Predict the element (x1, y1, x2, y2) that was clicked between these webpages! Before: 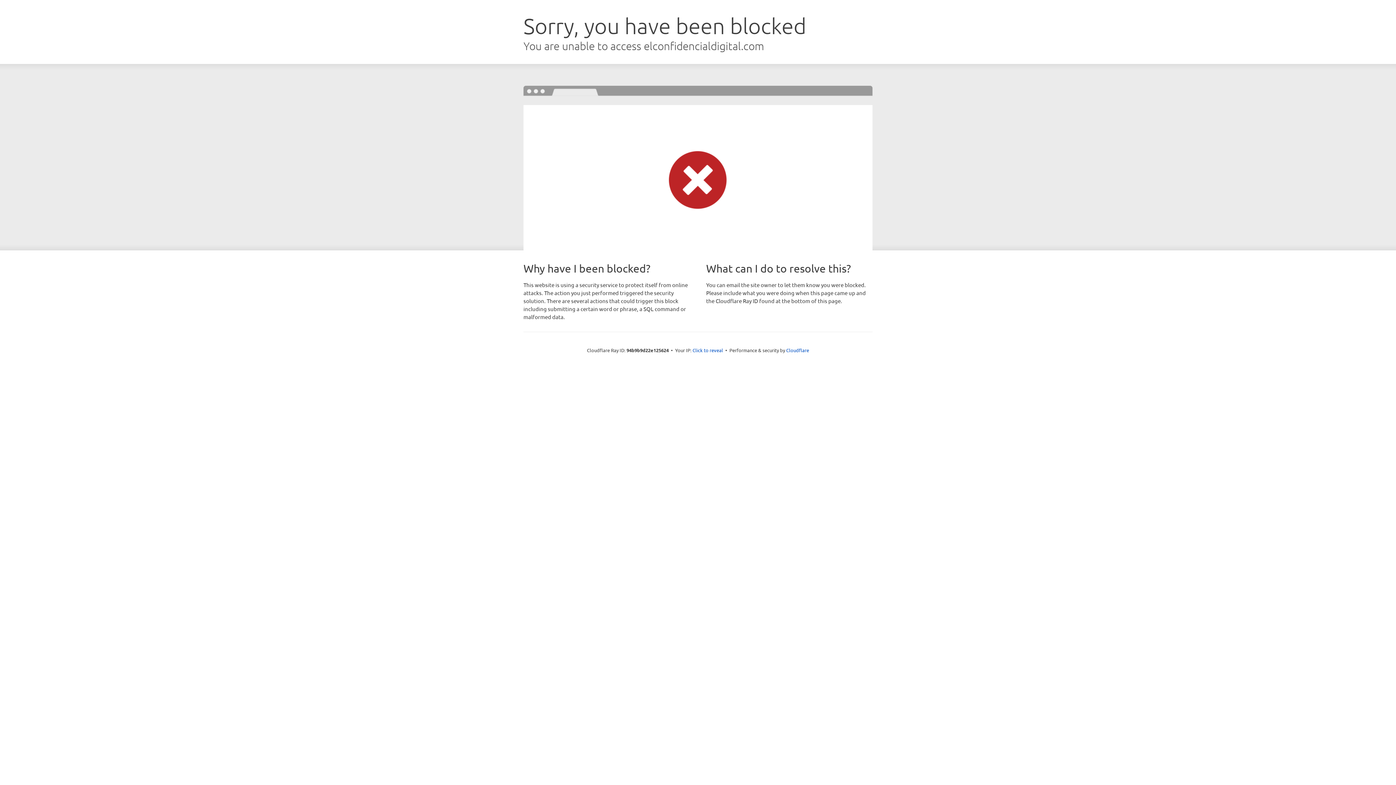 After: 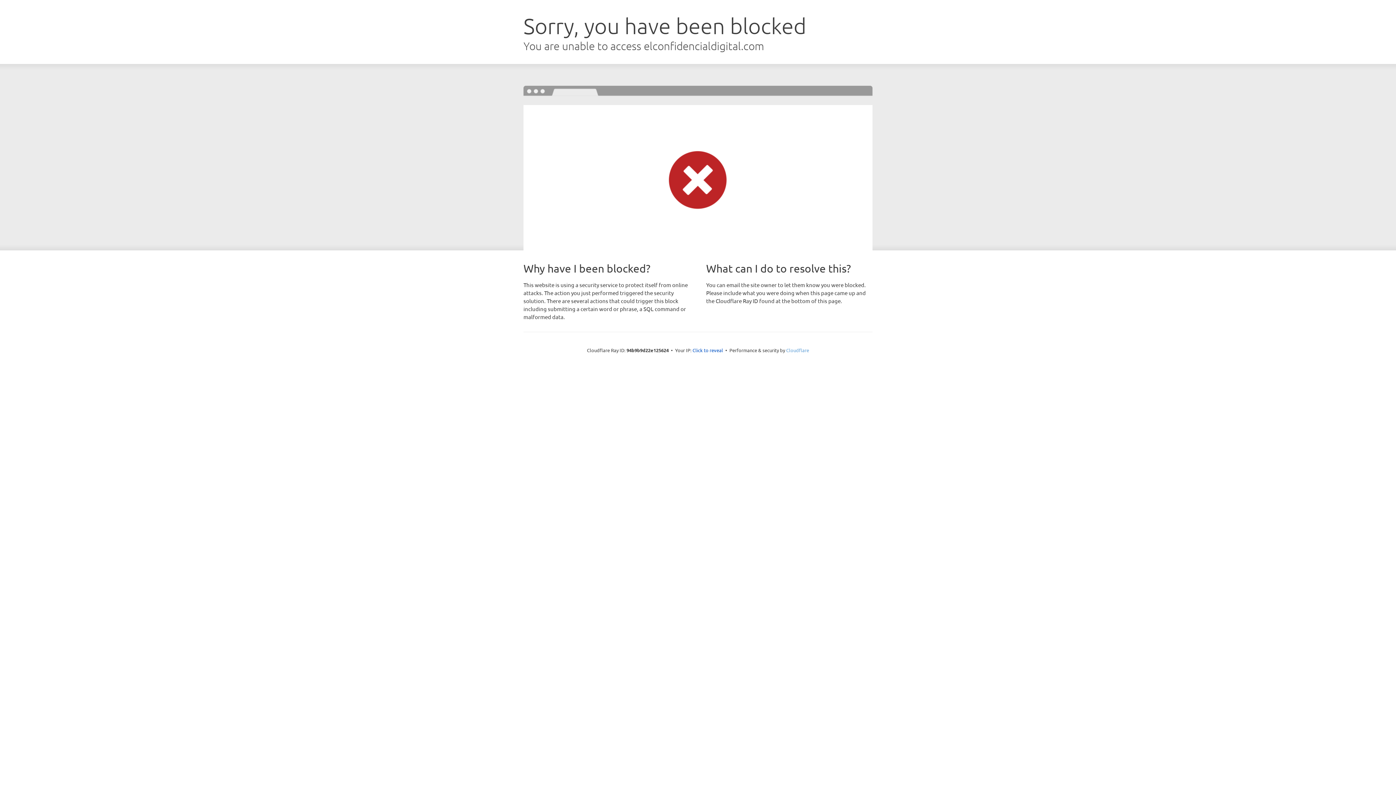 Action: bbox: (786, 347, 809, 353) label: Cloudflare